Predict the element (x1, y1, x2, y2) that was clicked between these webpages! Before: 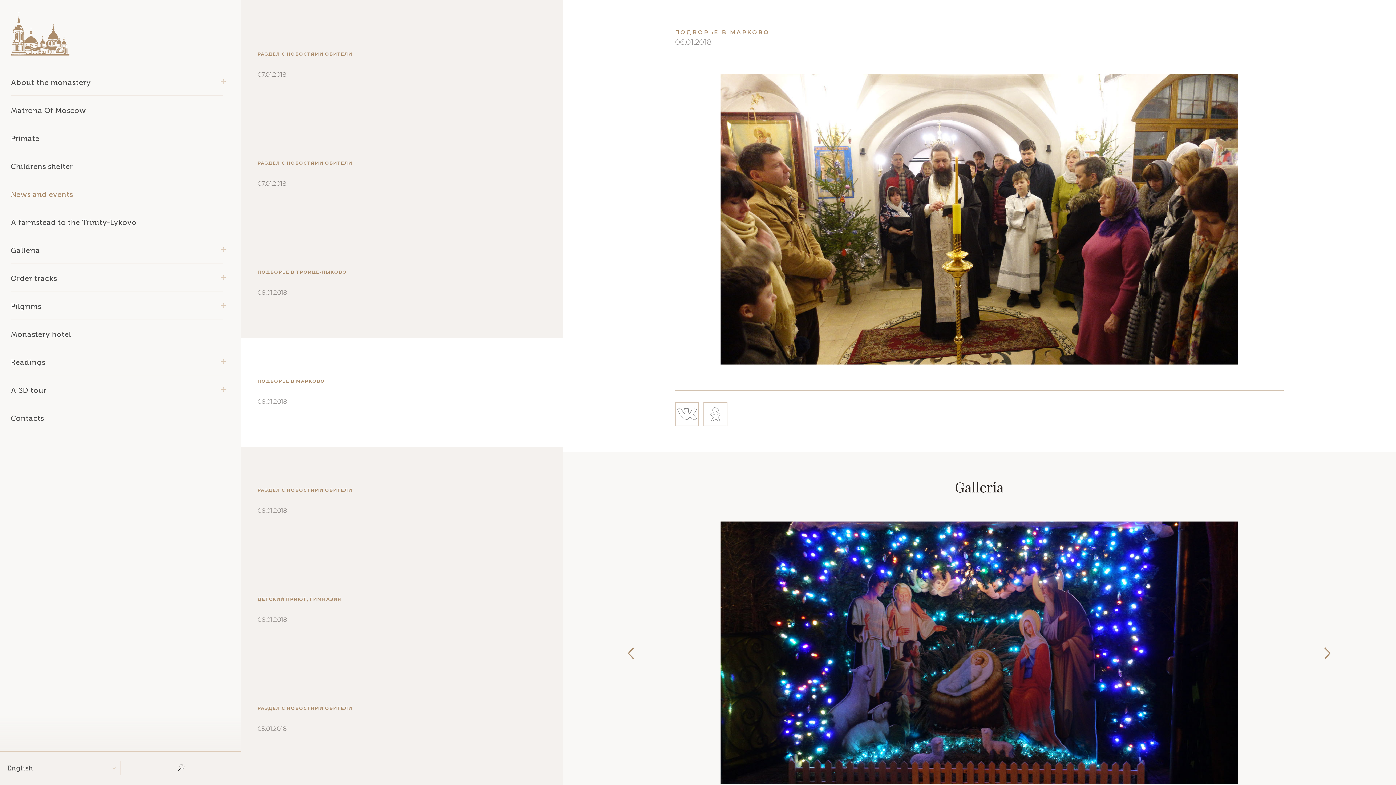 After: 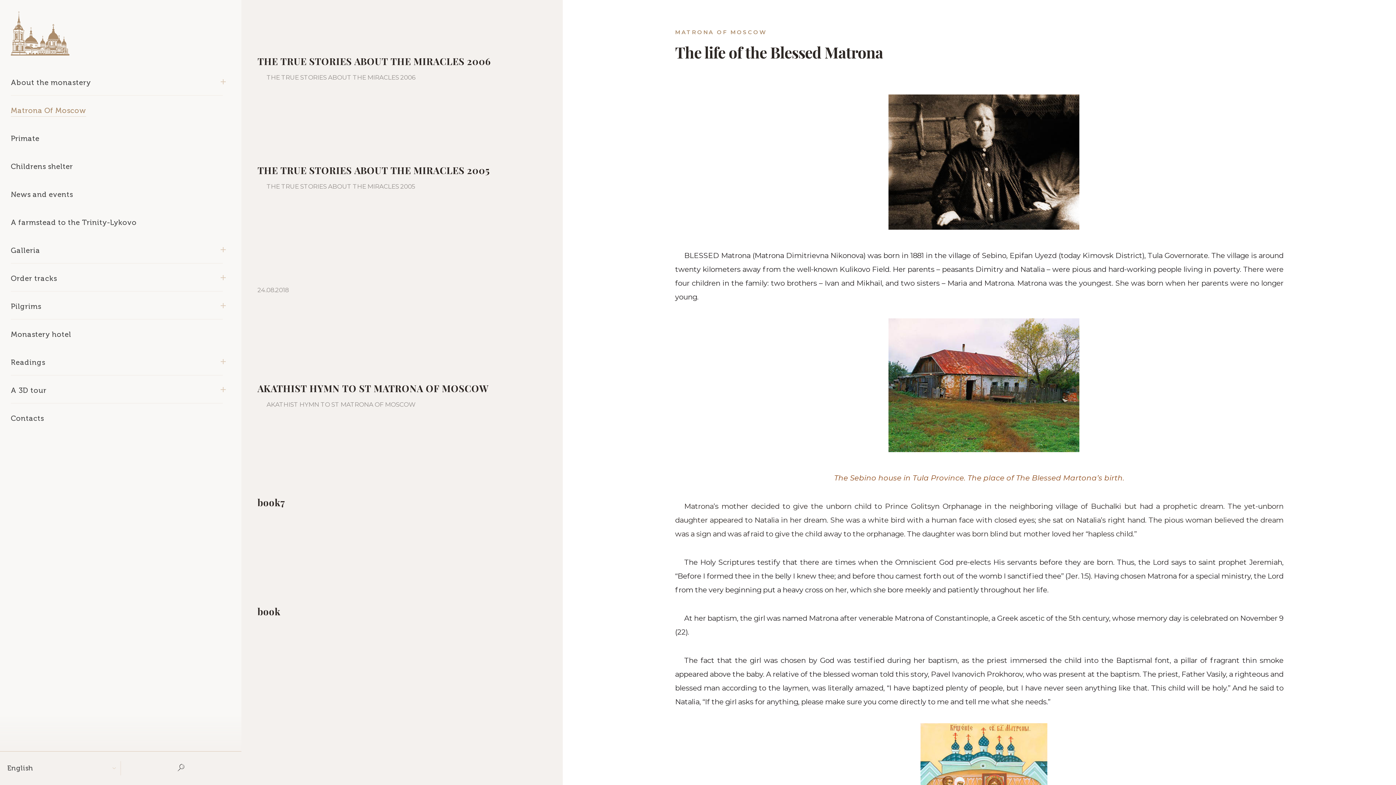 Action: bbox: (10, 106, 86, 114) label: Matrona Of Moscow